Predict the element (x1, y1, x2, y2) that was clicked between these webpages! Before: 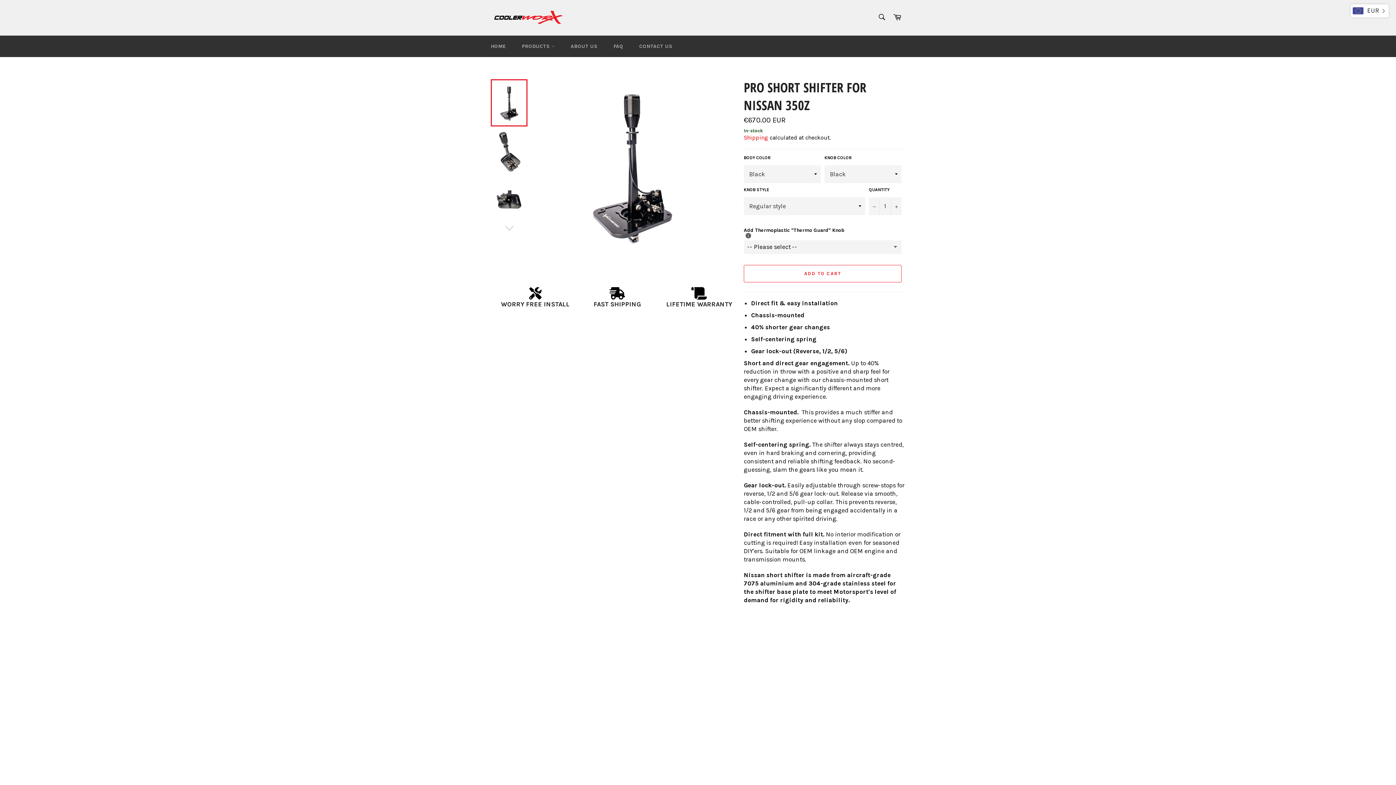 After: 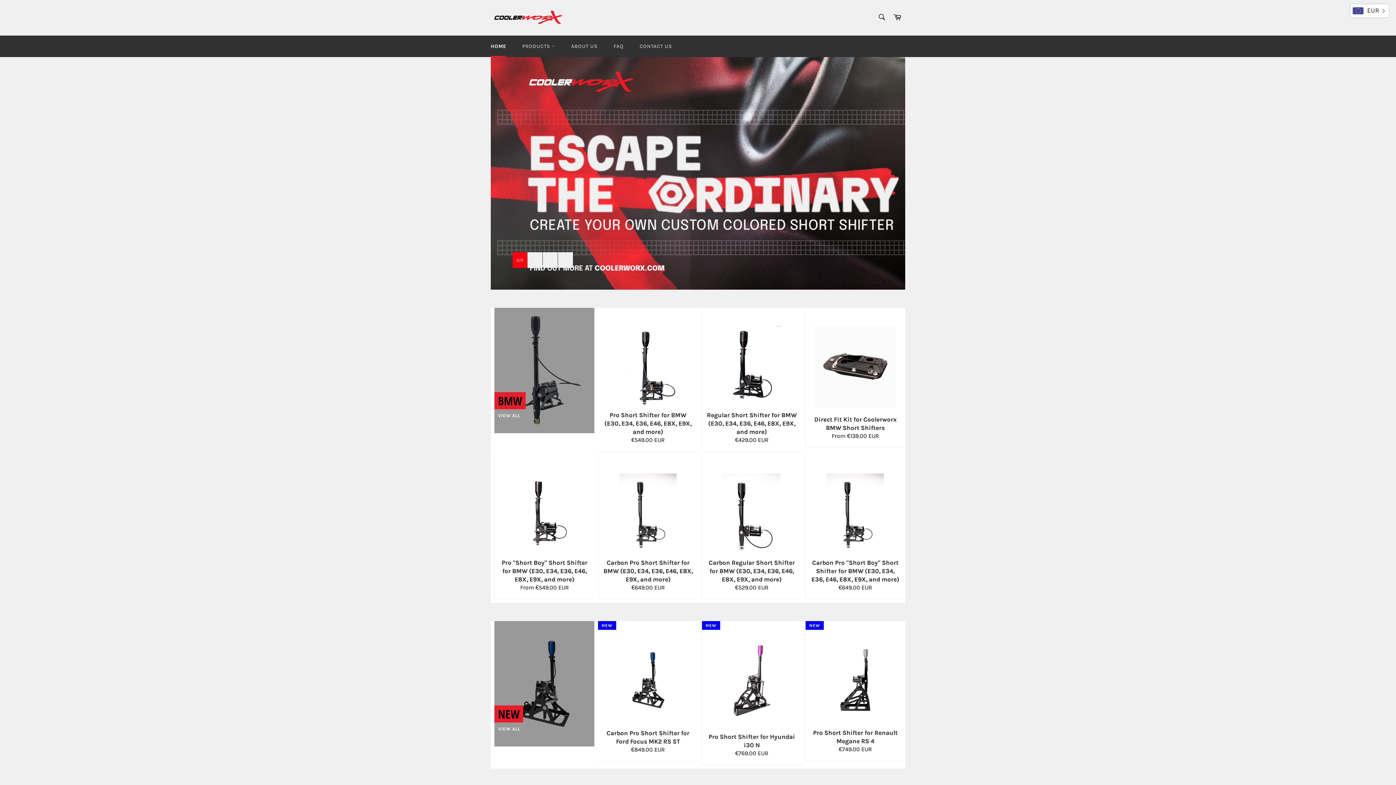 Action: label: HOME bbox: (483, 35, 513, 57)